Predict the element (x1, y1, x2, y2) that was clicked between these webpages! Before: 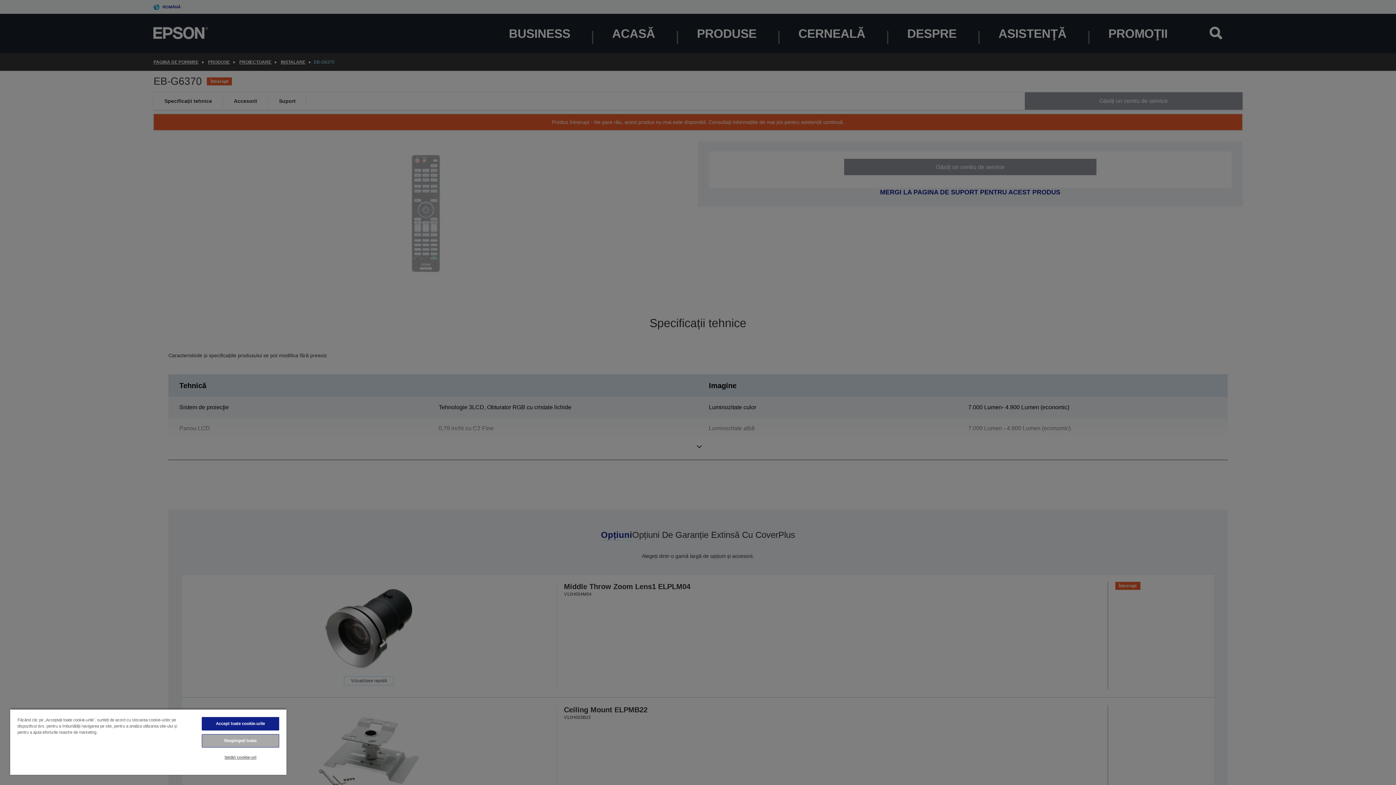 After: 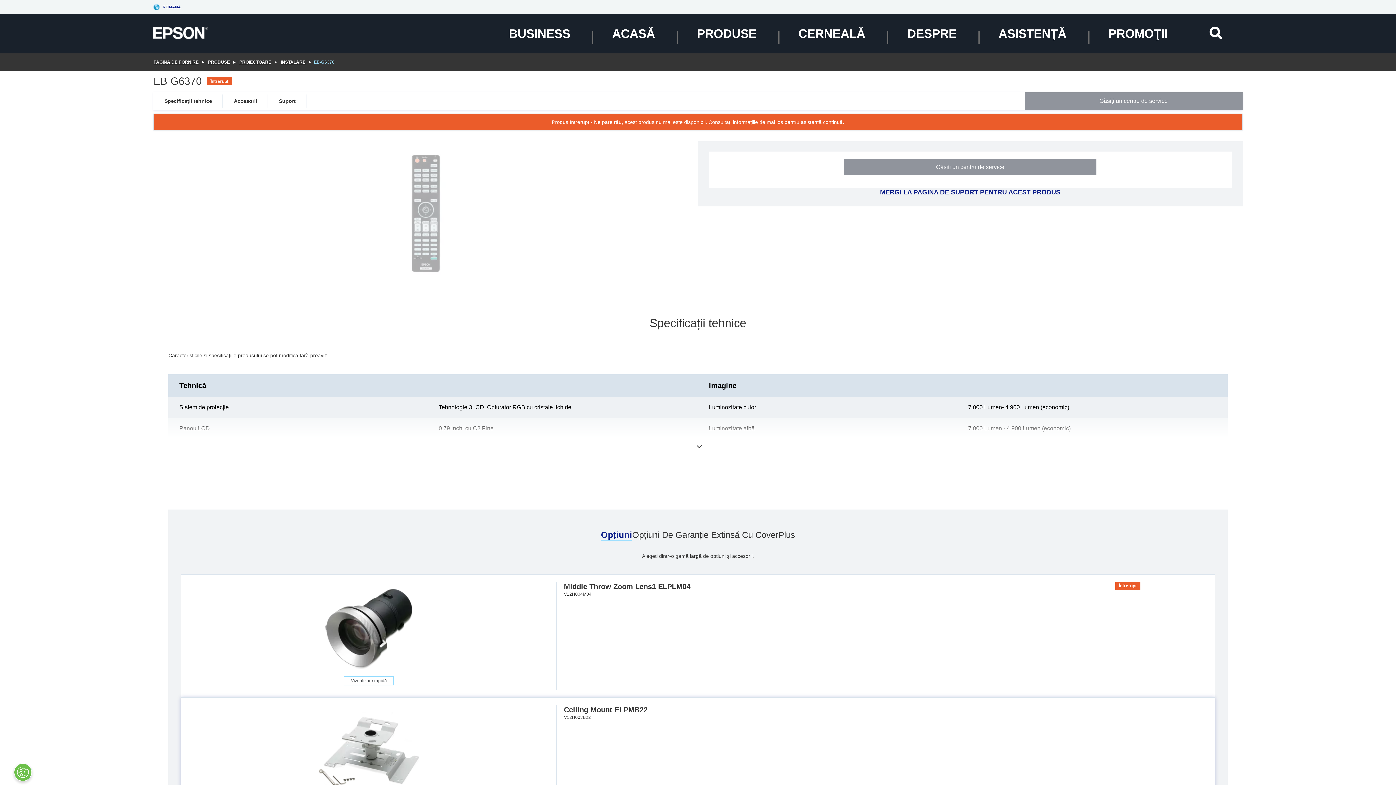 Action: bbox: (201, 717, 279, 730) label: Accept toate cookie-urile